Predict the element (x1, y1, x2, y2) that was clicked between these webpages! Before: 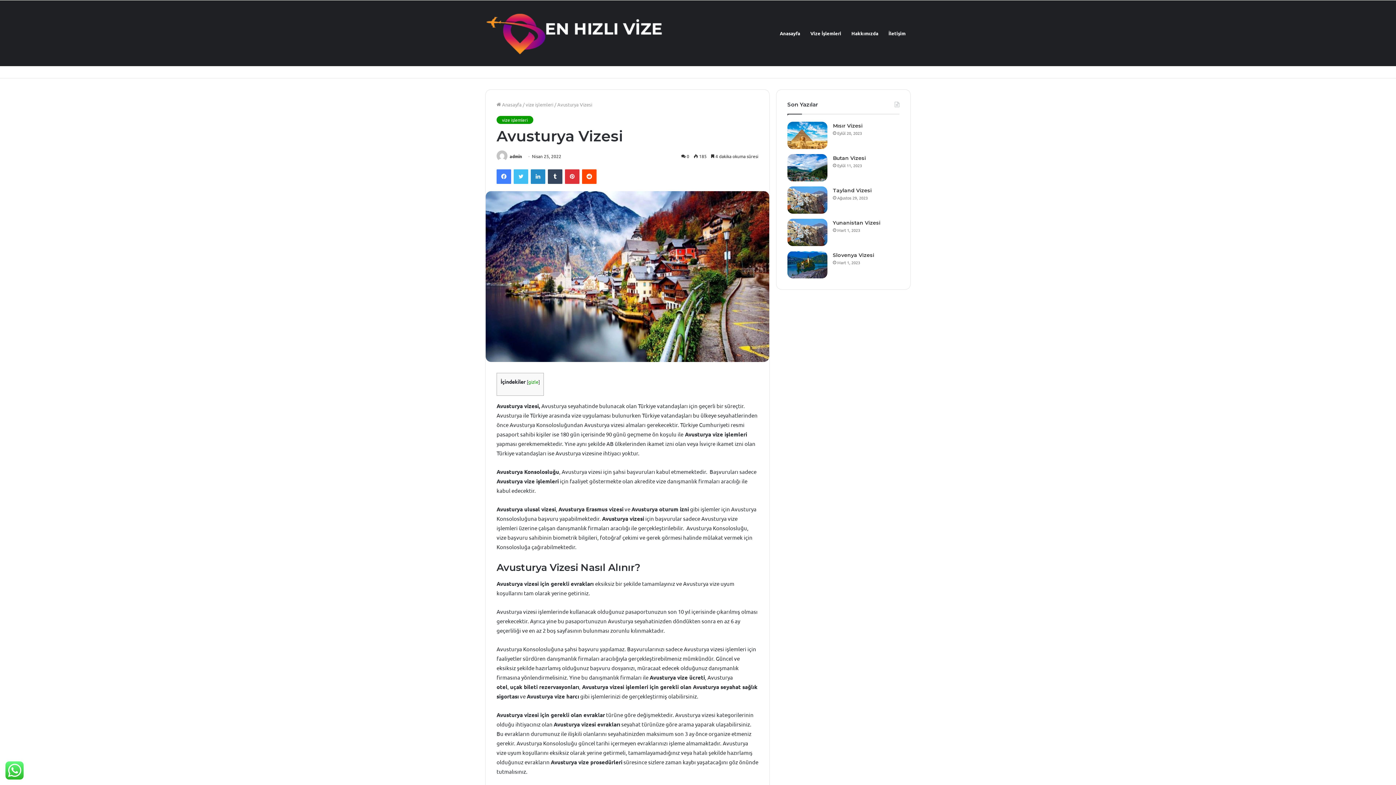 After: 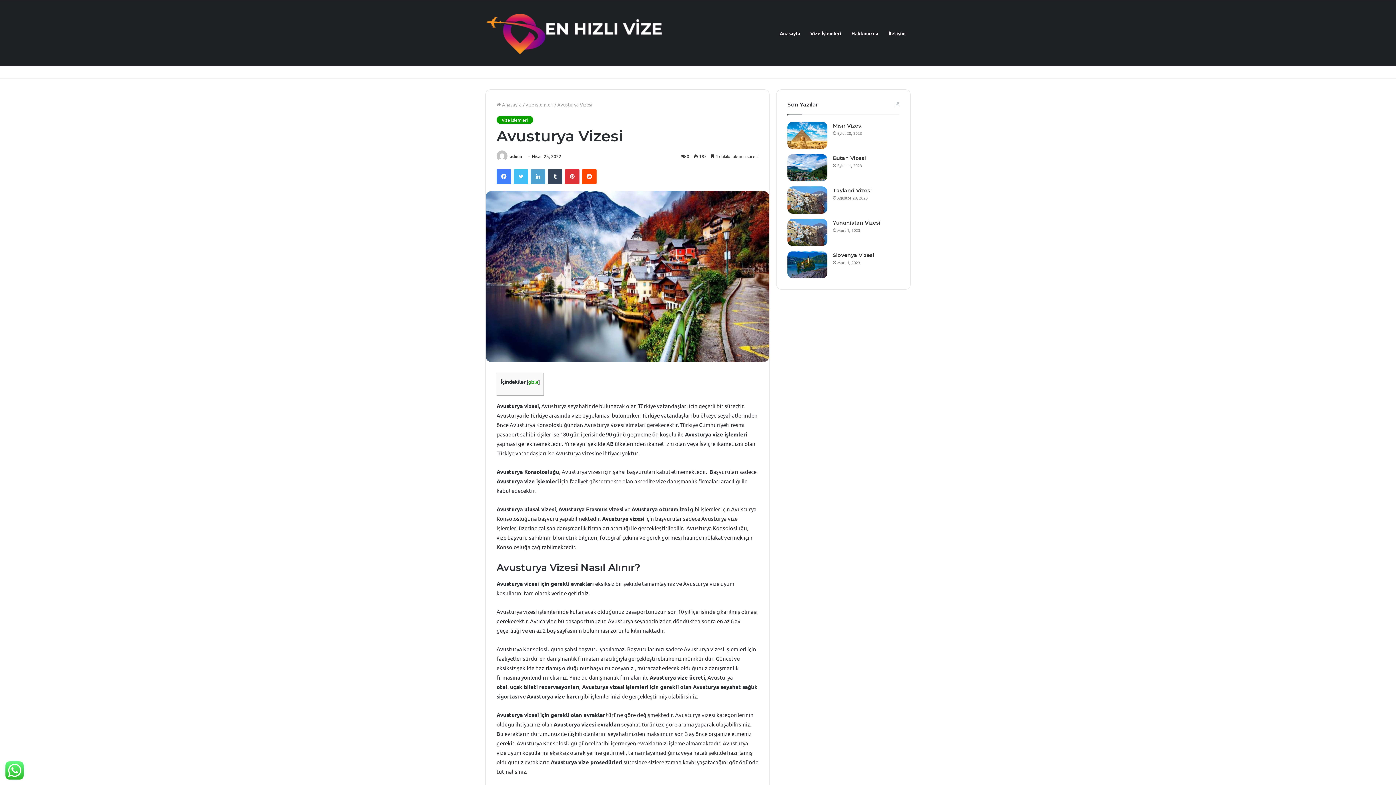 Action: label: LinkedIn bbox: (530, 169, 545, 184)